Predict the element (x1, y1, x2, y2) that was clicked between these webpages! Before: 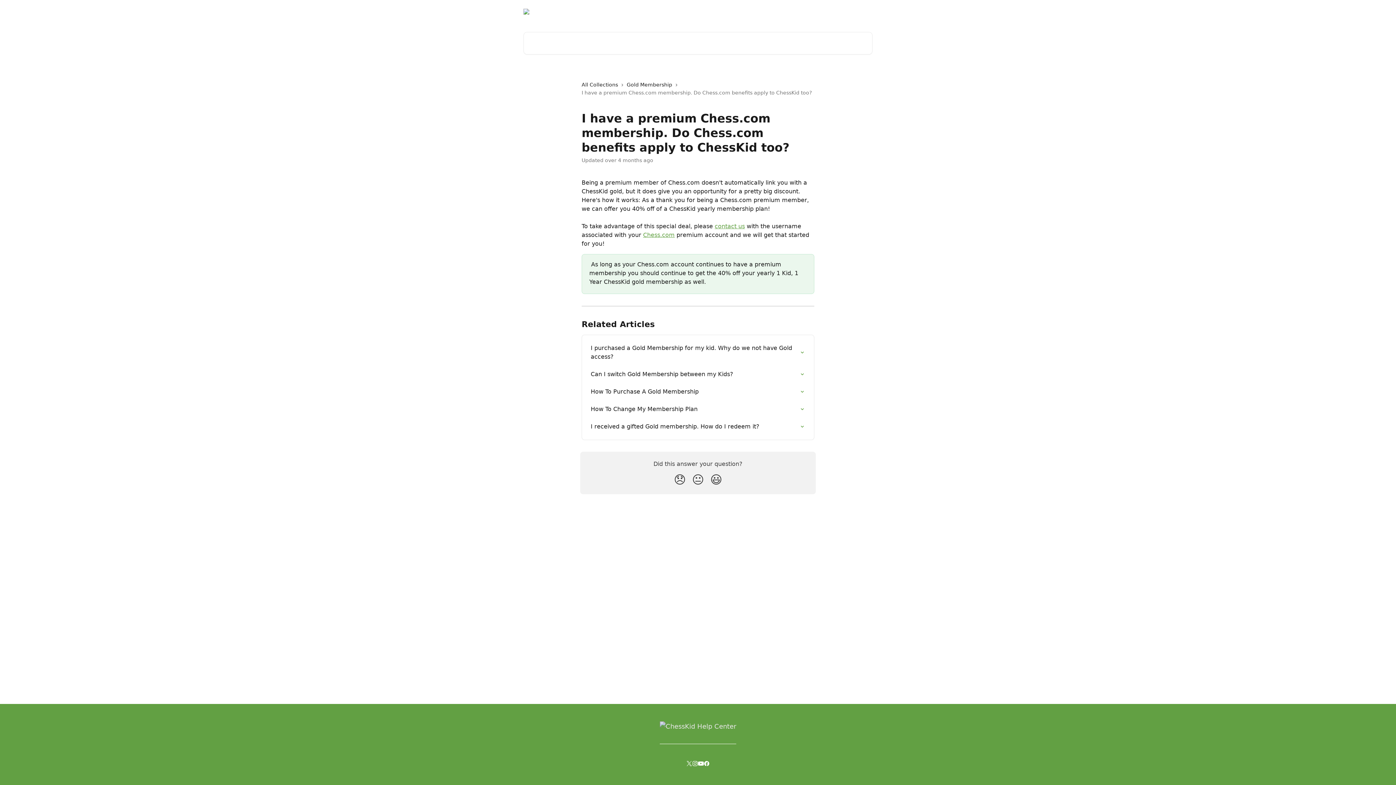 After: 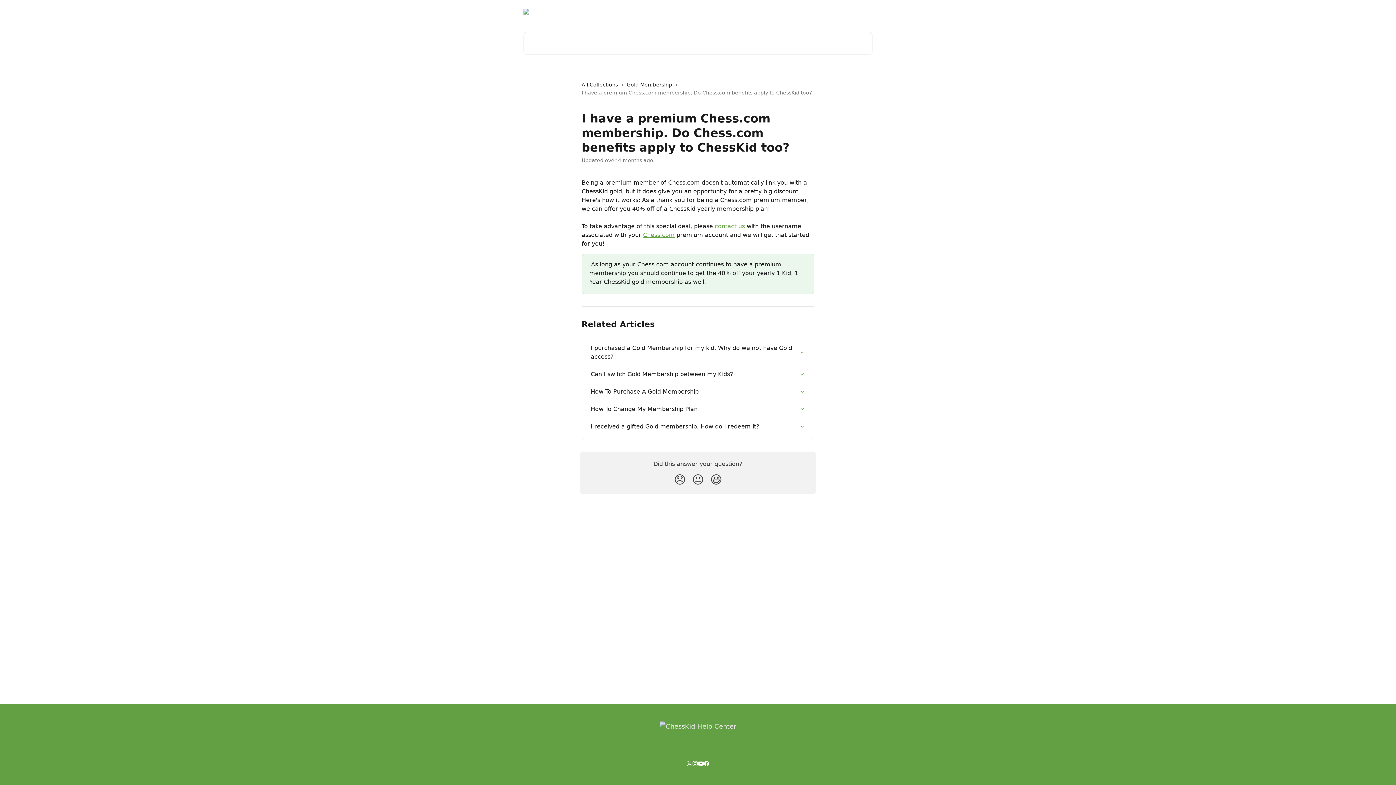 Action: bbox: (698, 761, 704, 766)